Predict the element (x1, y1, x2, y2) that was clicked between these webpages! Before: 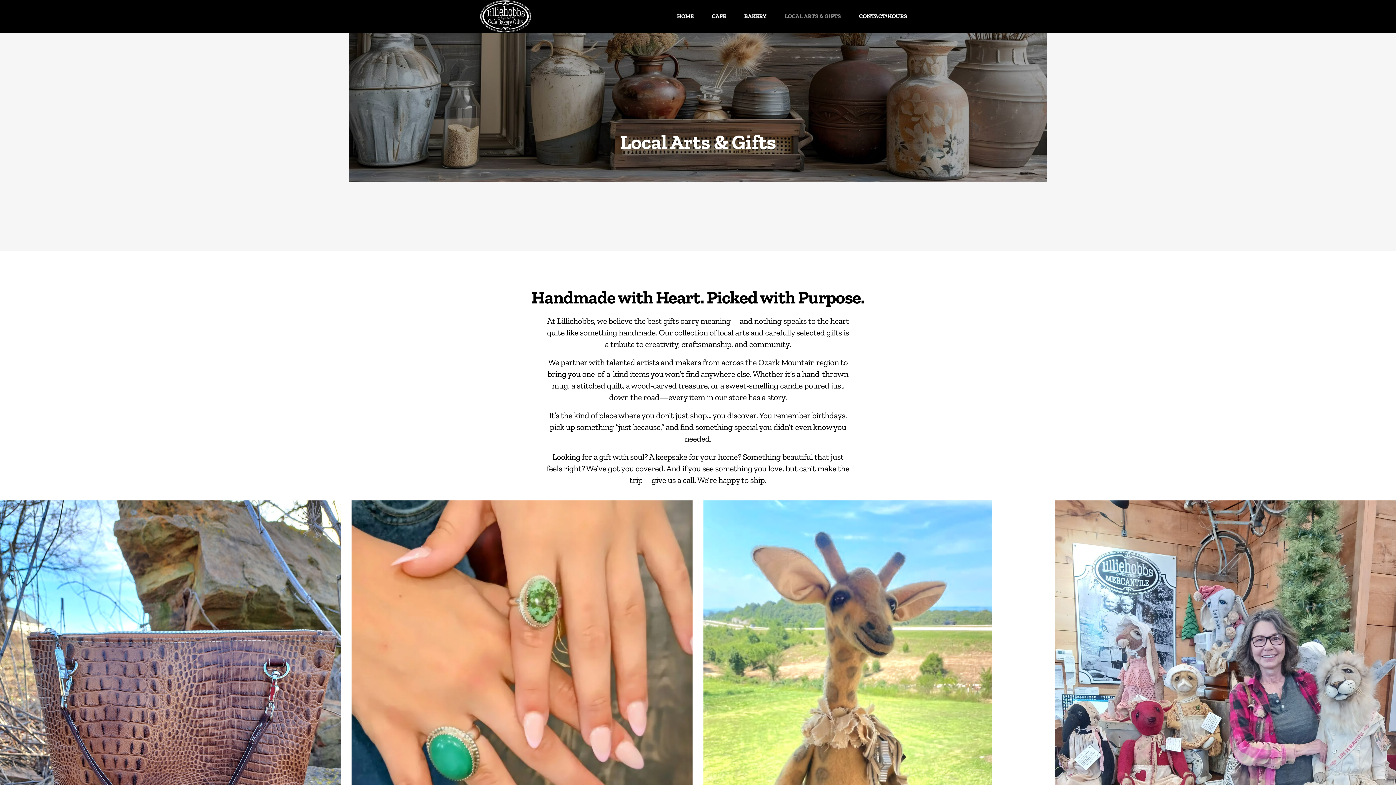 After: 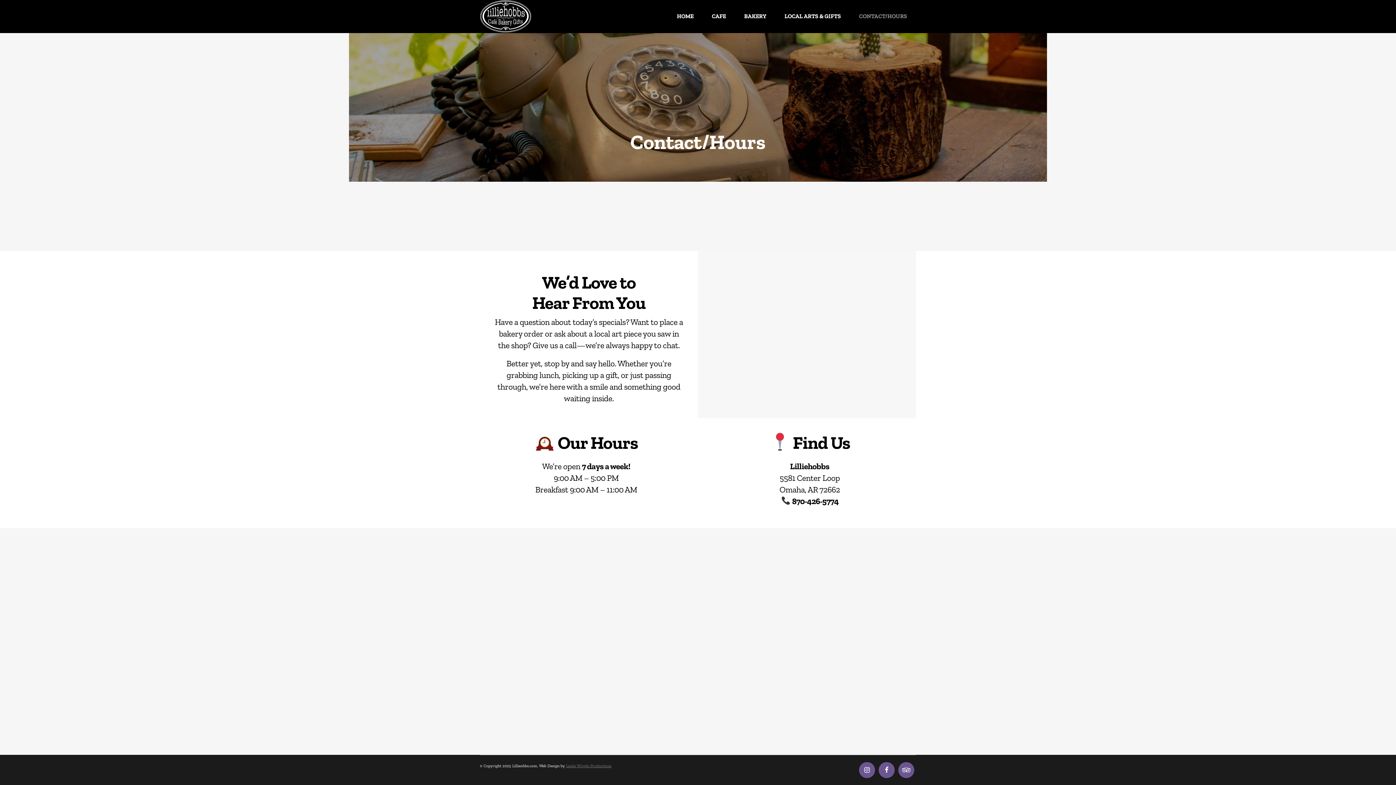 Action: label: CONTACT/HOURS bbox: (850, 0, 916, 32)